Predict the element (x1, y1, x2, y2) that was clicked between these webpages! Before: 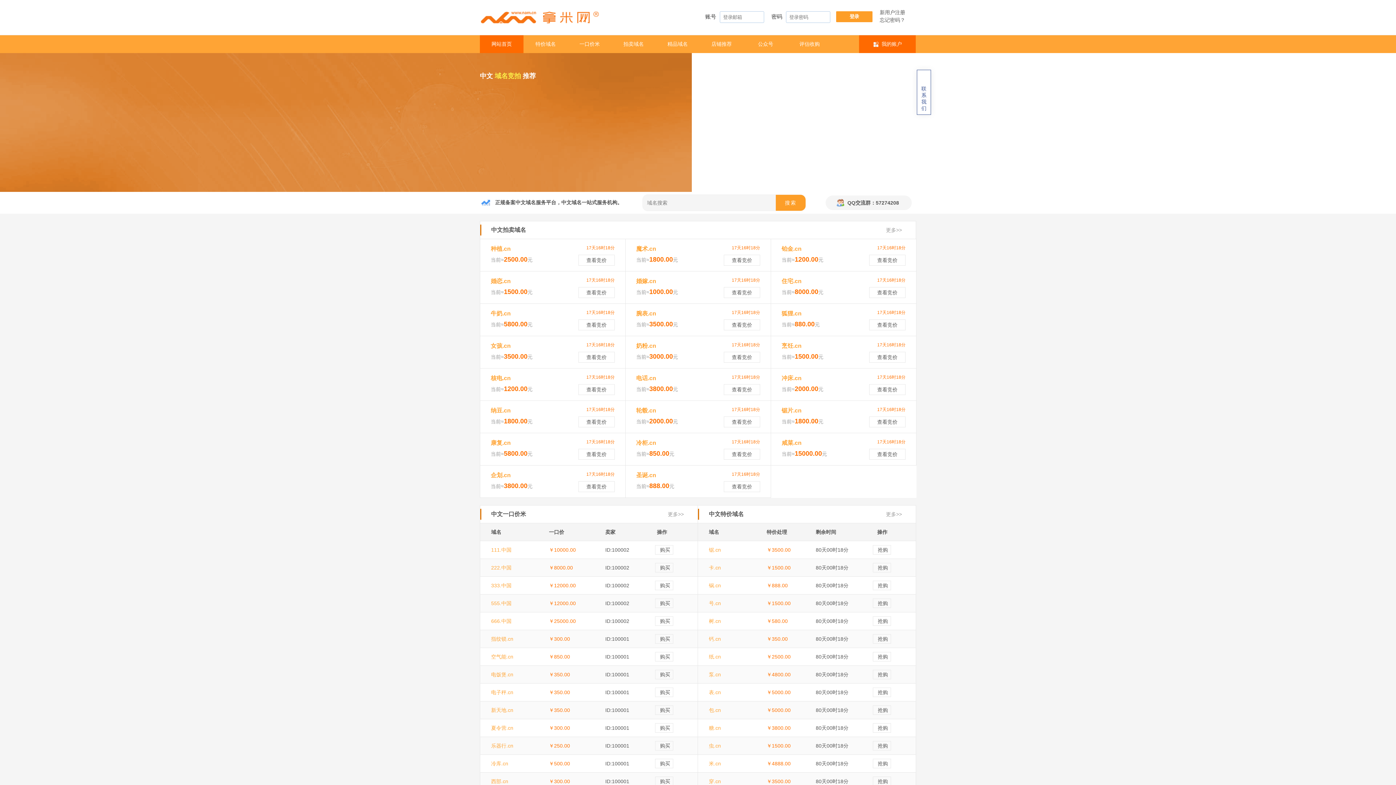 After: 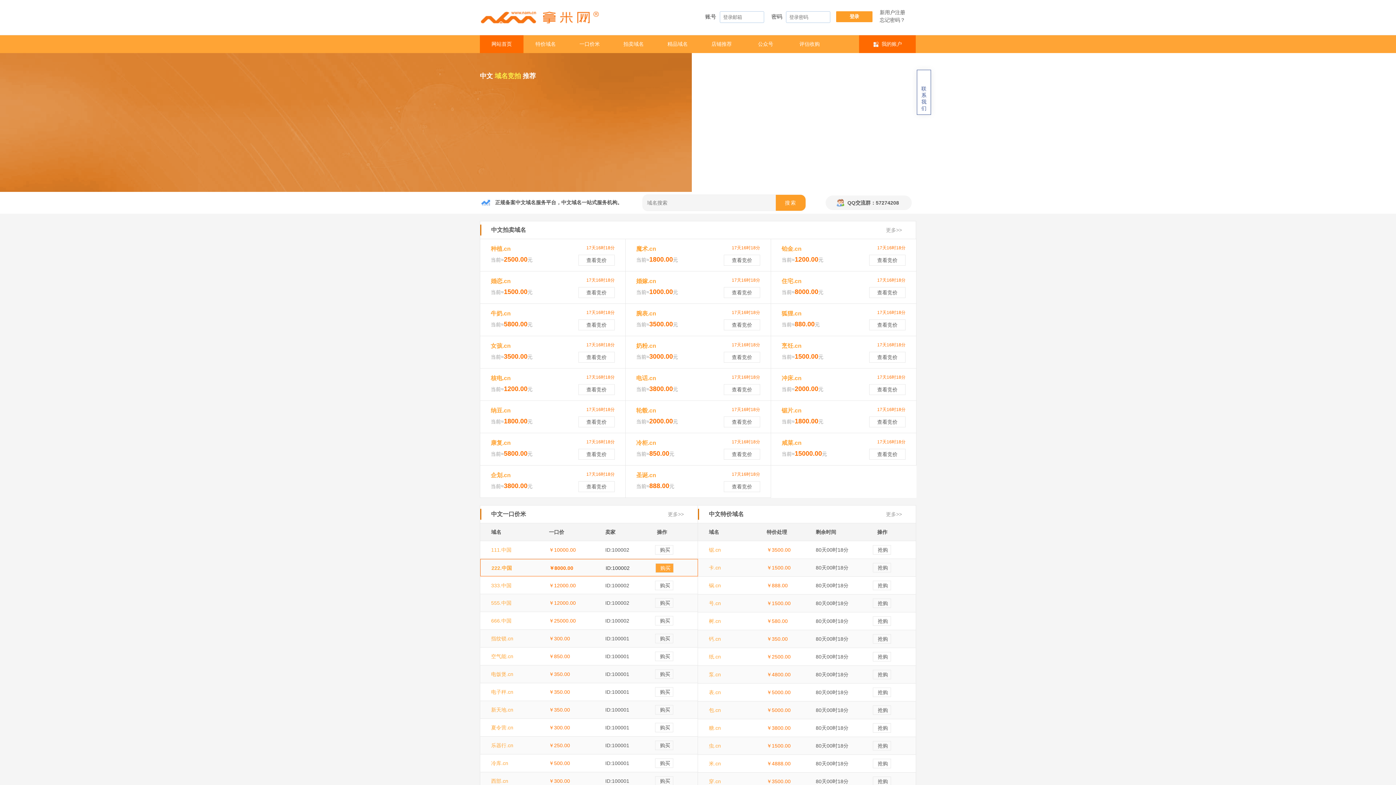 Action: label: ID:100002 bbox: (605, 565, 629, 570)